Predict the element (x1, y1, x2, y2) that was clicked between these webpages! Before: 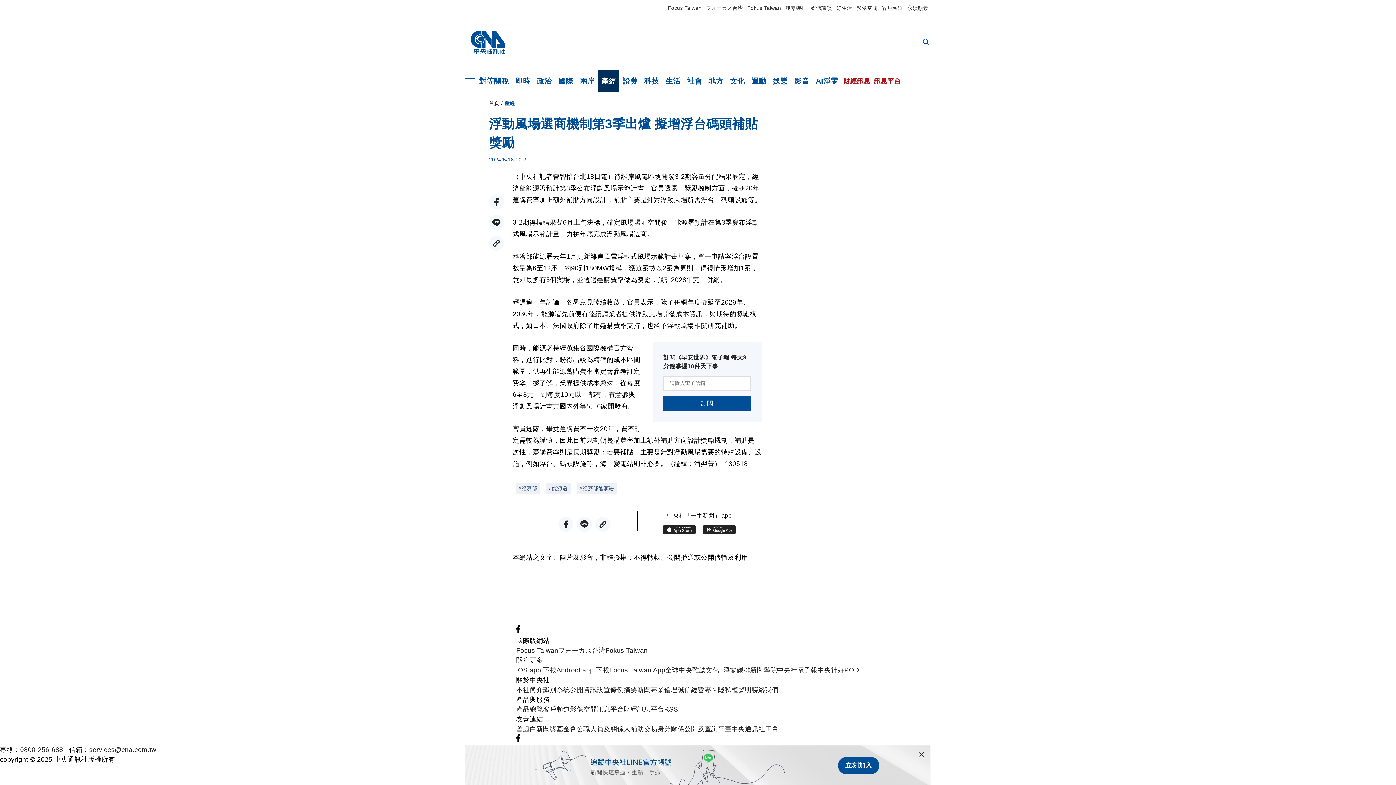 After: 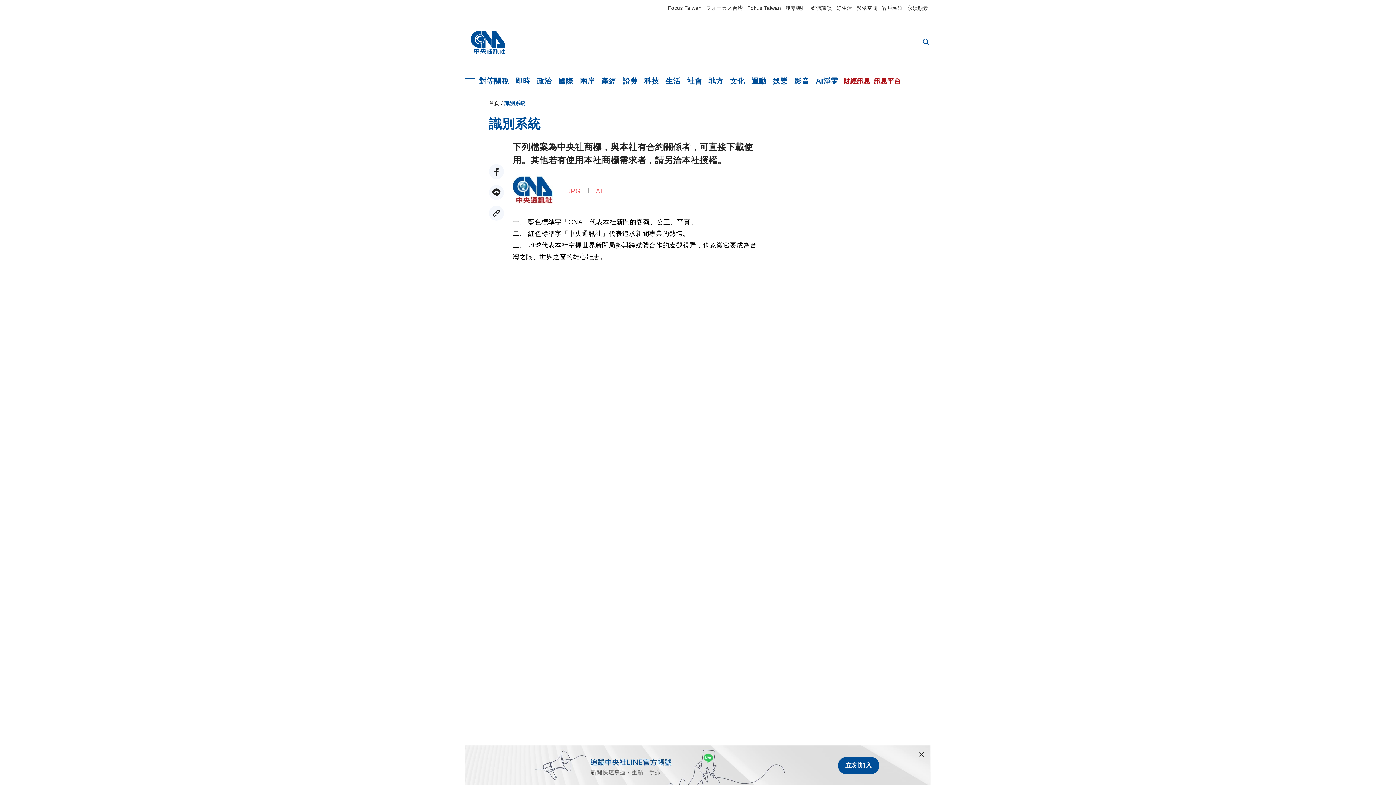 Action: label: 識別系統 bbox: (543, 686, 570, 693)